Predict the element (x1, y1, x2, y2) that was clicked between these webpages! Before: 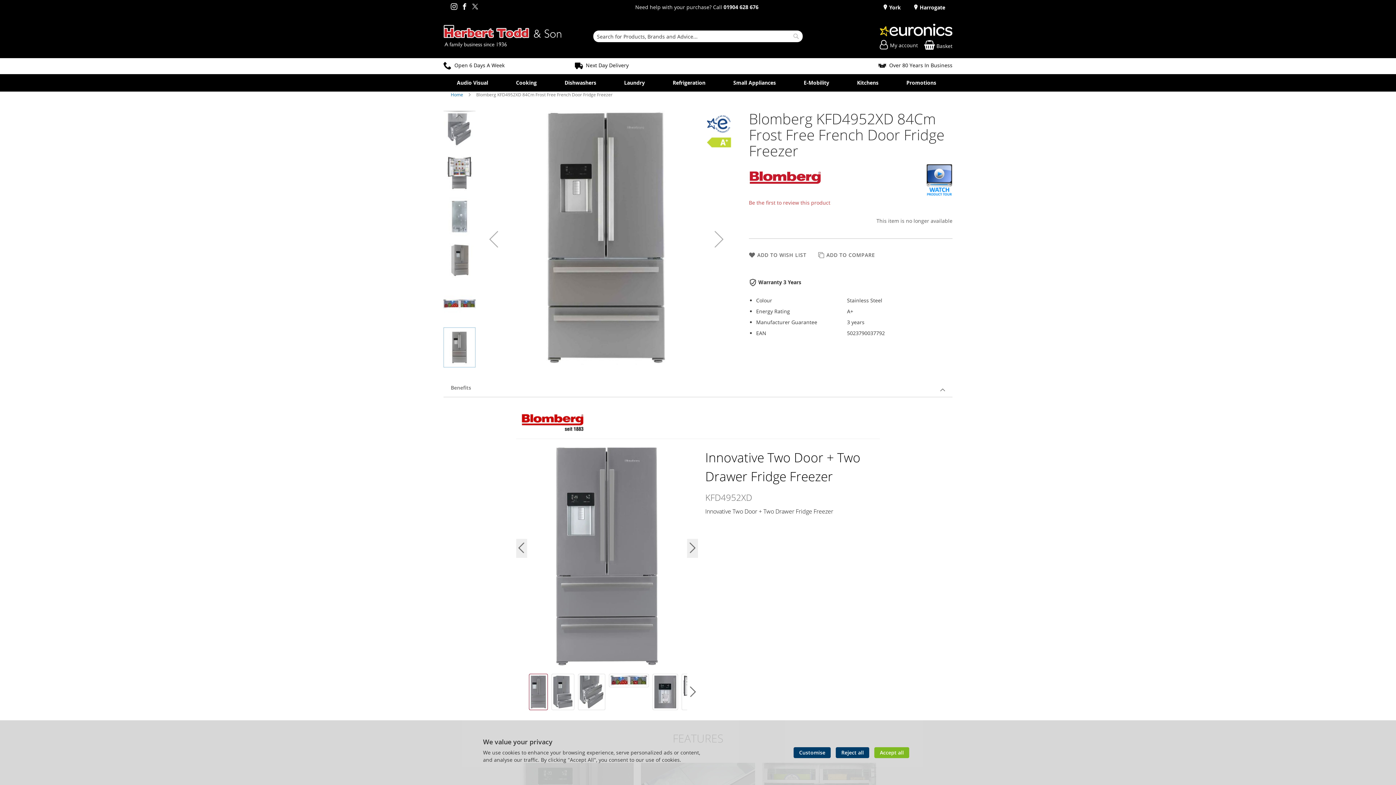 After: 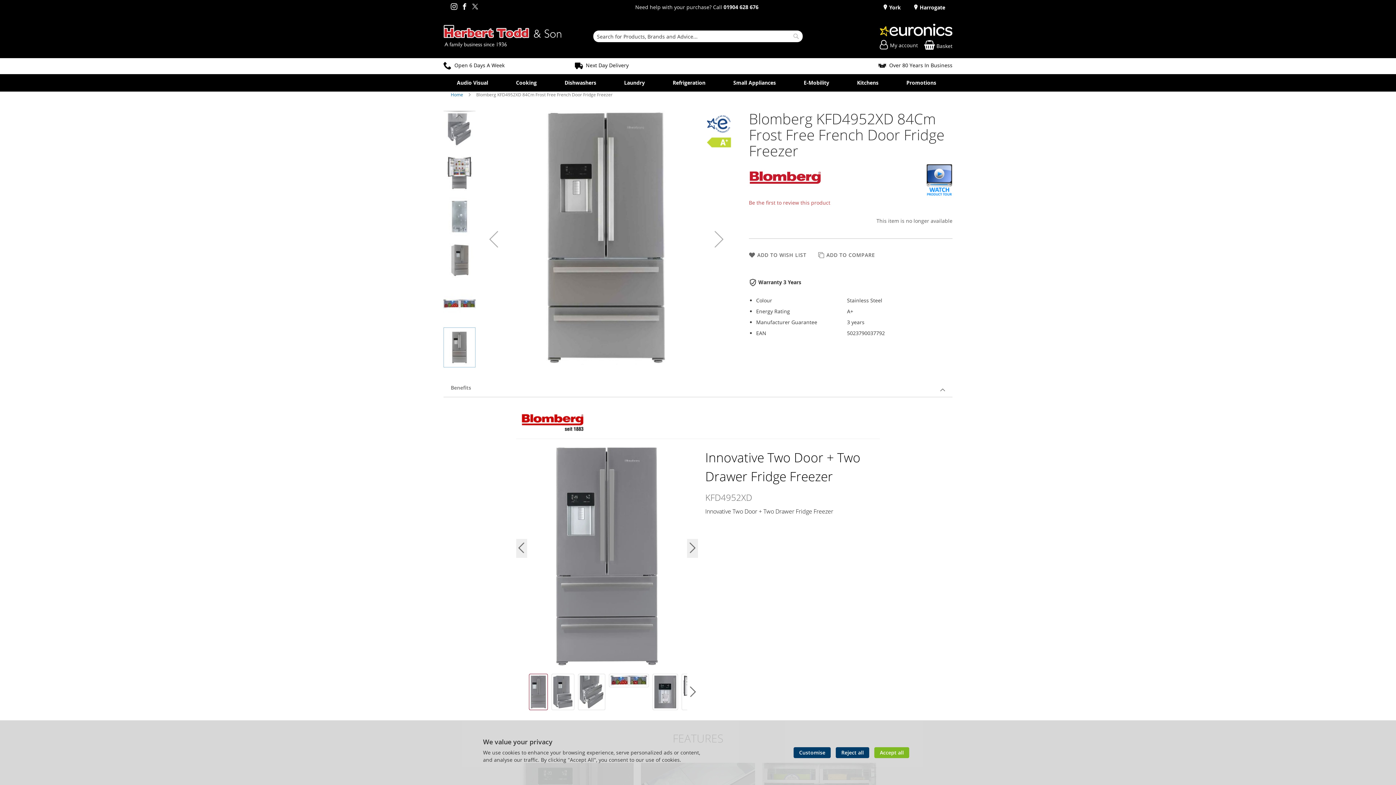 Action: bbox: (450, 4, 460, 9)